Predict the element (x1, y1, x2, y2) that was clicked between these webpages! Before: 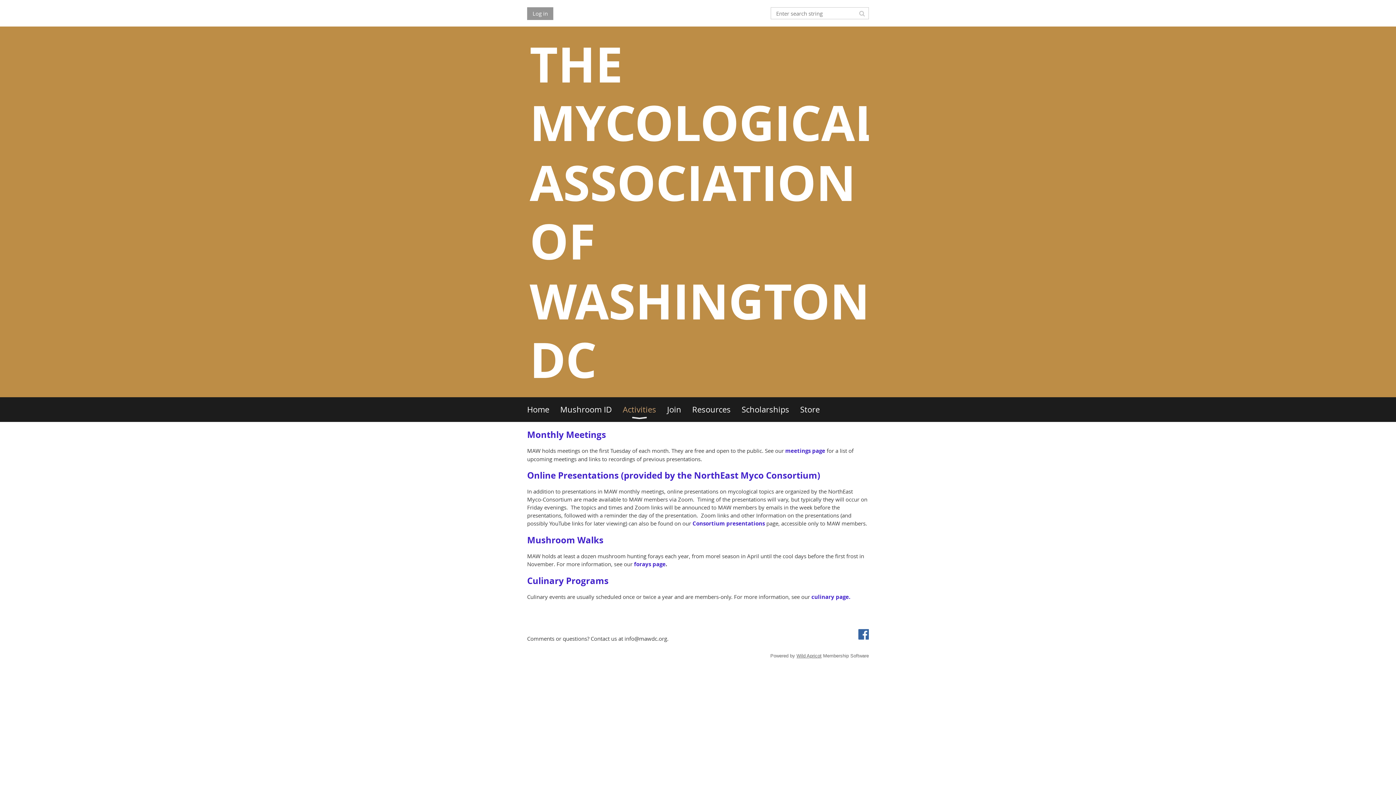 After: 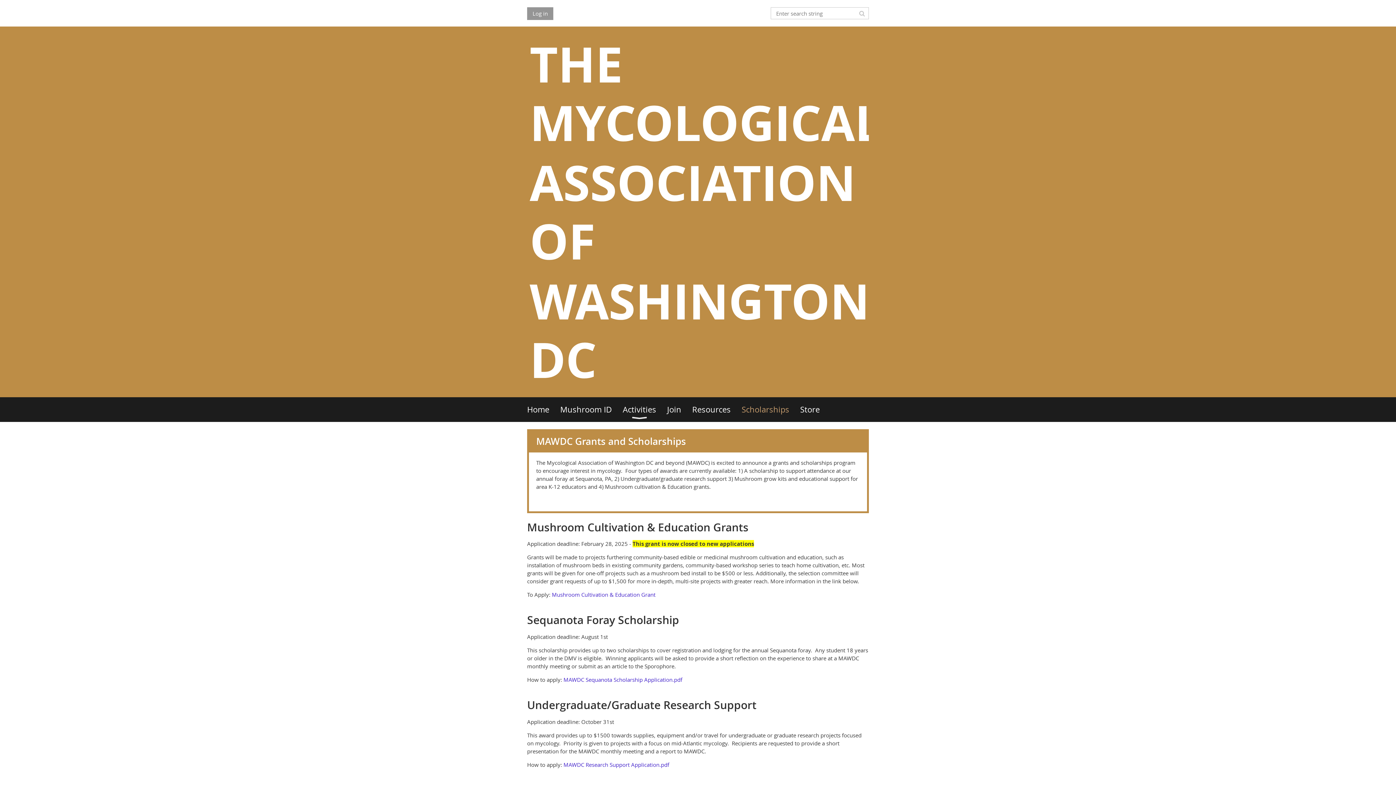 Action: label: Scholarships bbox: (741, 397, 800, 422)